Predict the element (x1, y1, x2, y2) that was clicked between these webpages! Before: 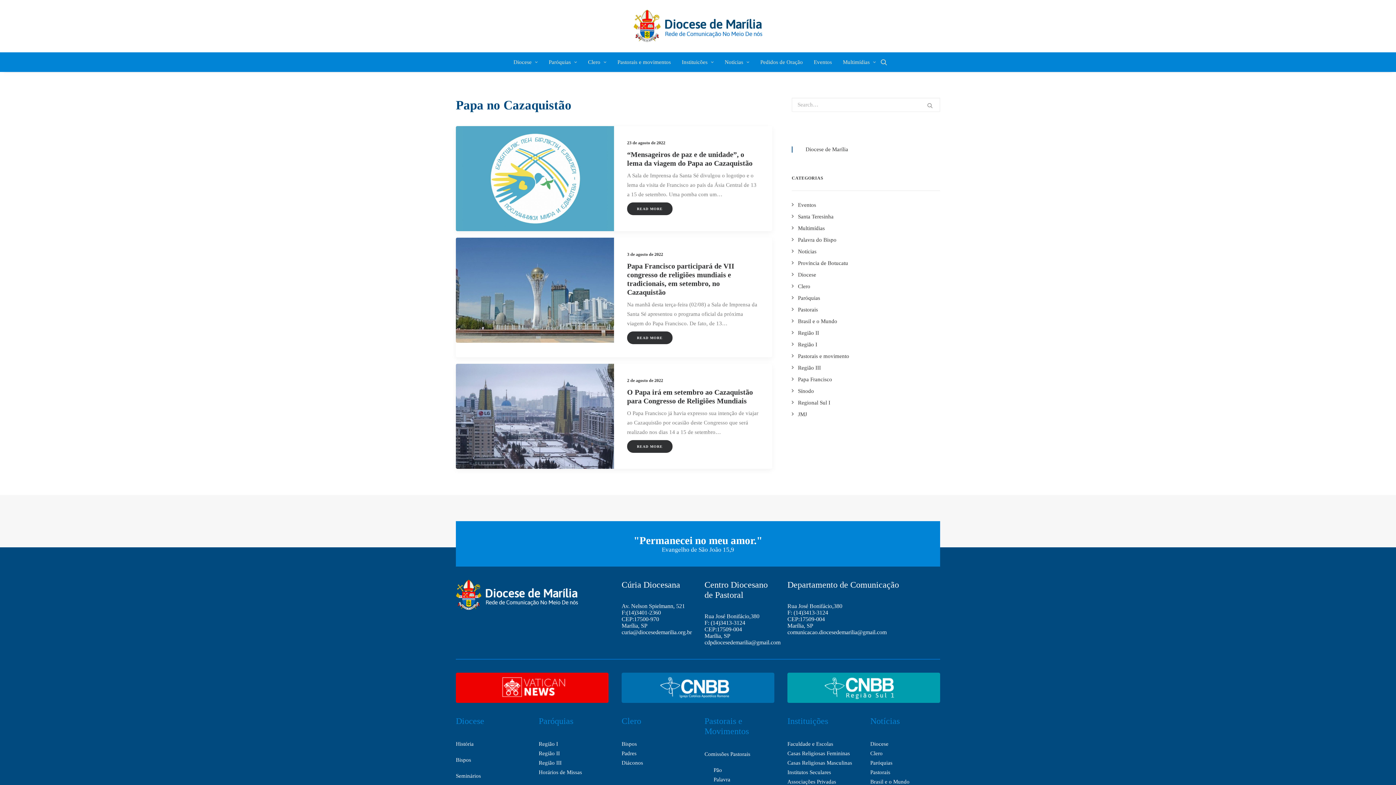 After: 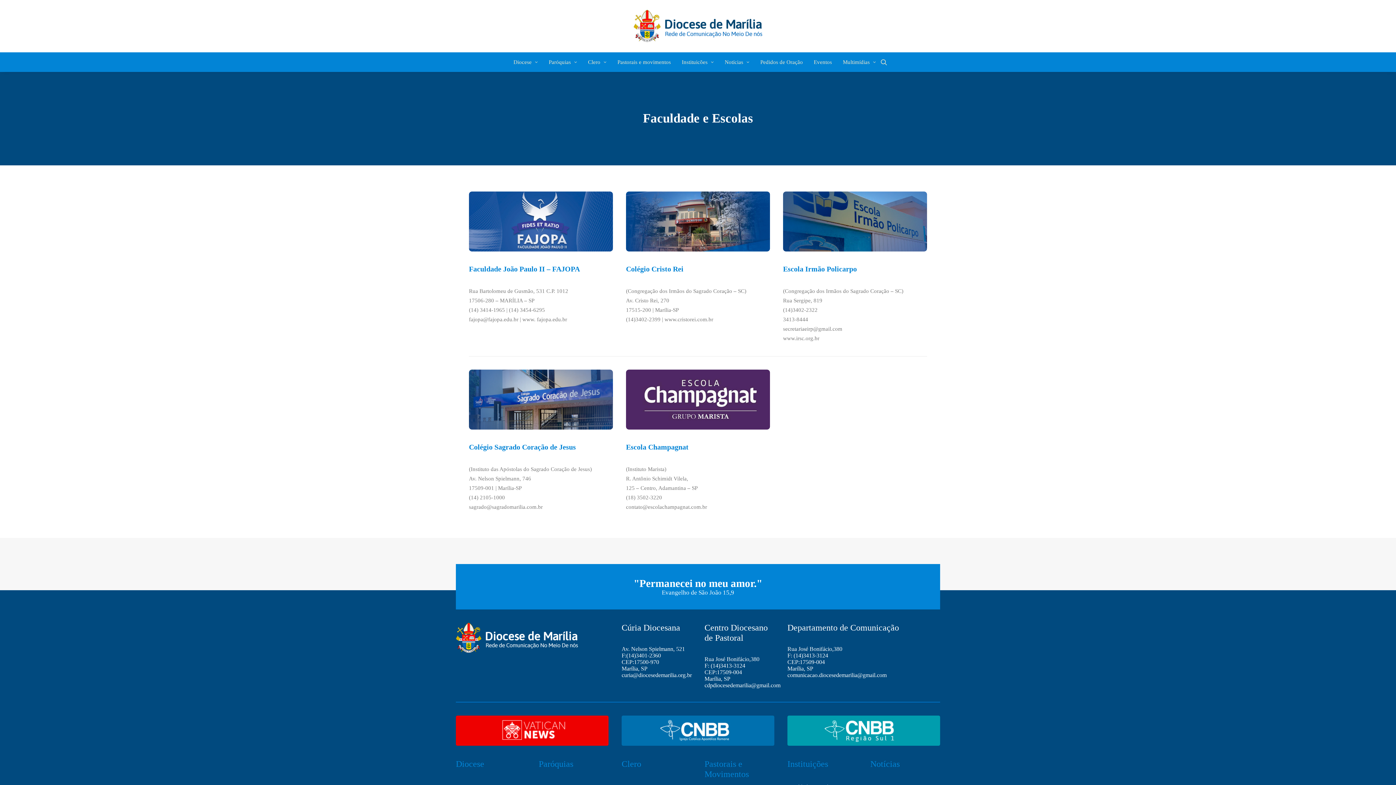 Action: label: Faculdade e Escolas bbox: (787, 741, 833, 747)